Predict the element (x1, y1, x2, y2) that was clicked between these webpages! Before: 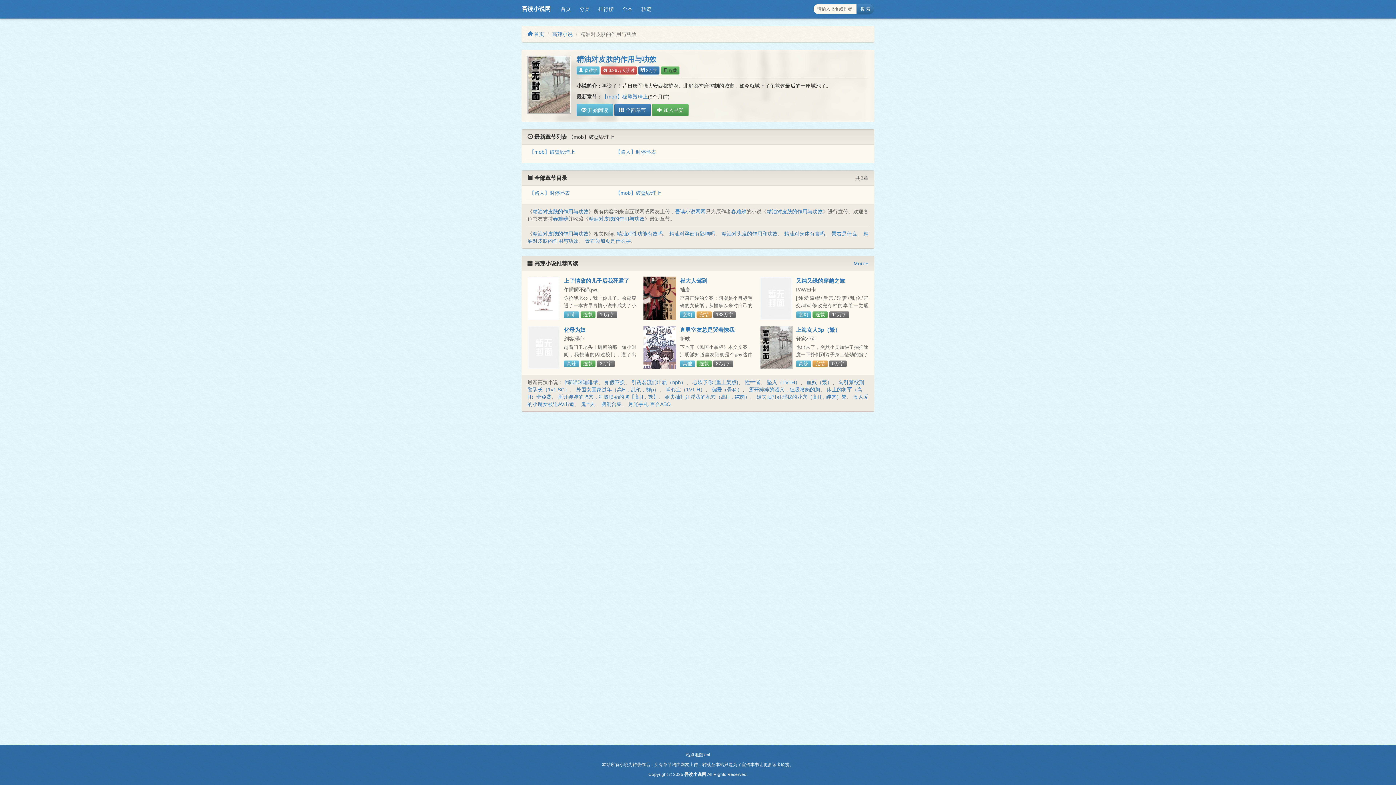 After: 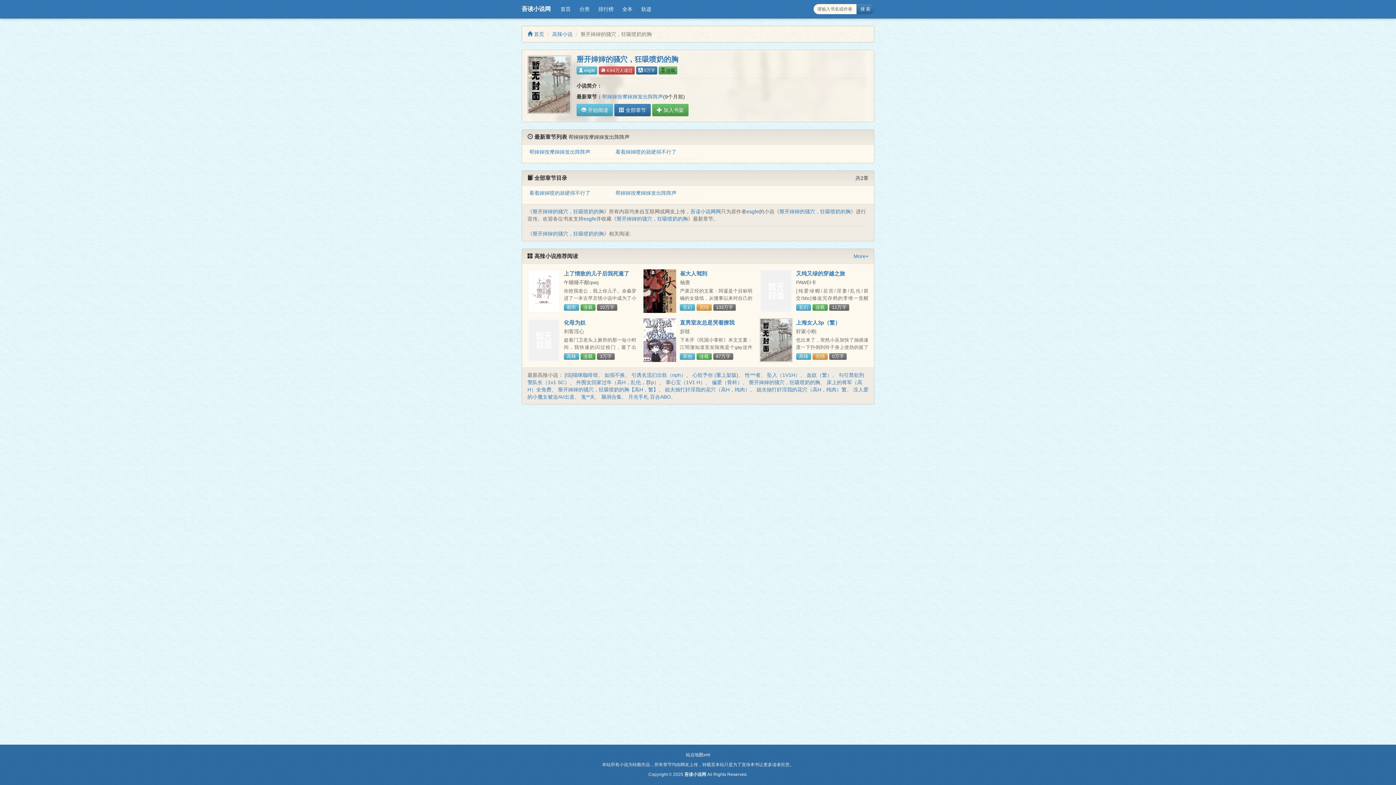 Action: bbox: (749, 387, 820, 392) label: 掰开婶婶的骚穴，狂吸喷奶的胸